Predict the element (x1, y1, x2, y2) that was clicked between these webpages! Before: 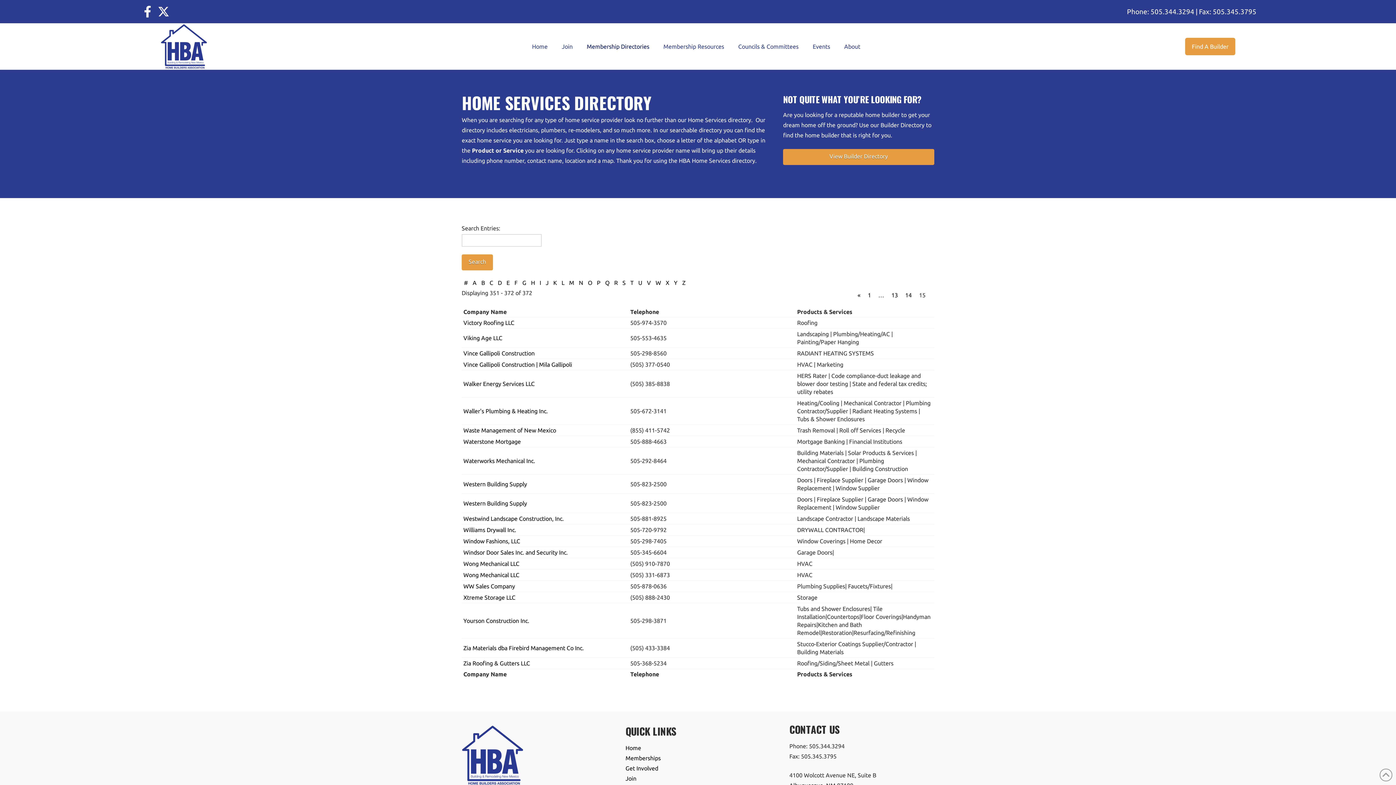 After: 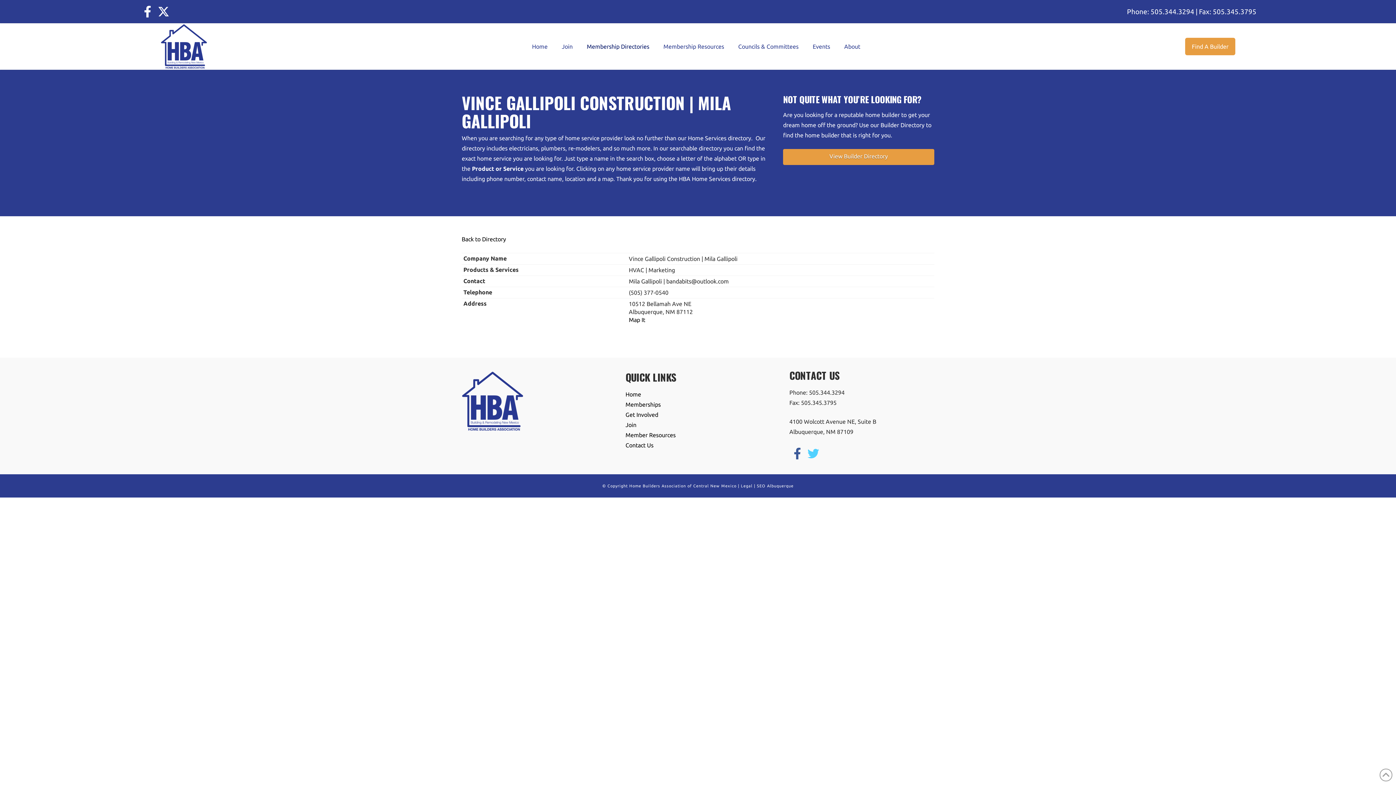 Action: label: Vince Gallipoli Construction | Mila Gallipoli bbox: (463, 361, 572, 367)